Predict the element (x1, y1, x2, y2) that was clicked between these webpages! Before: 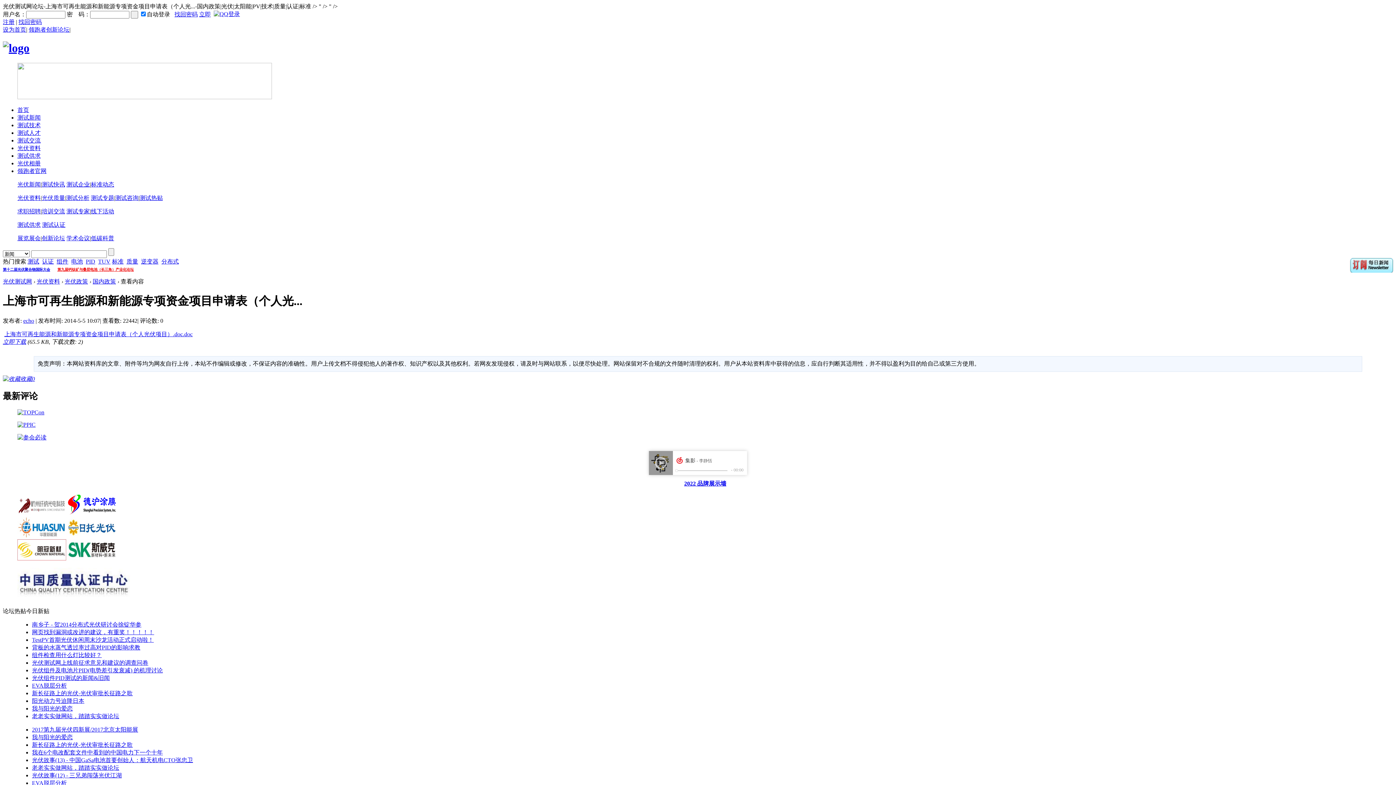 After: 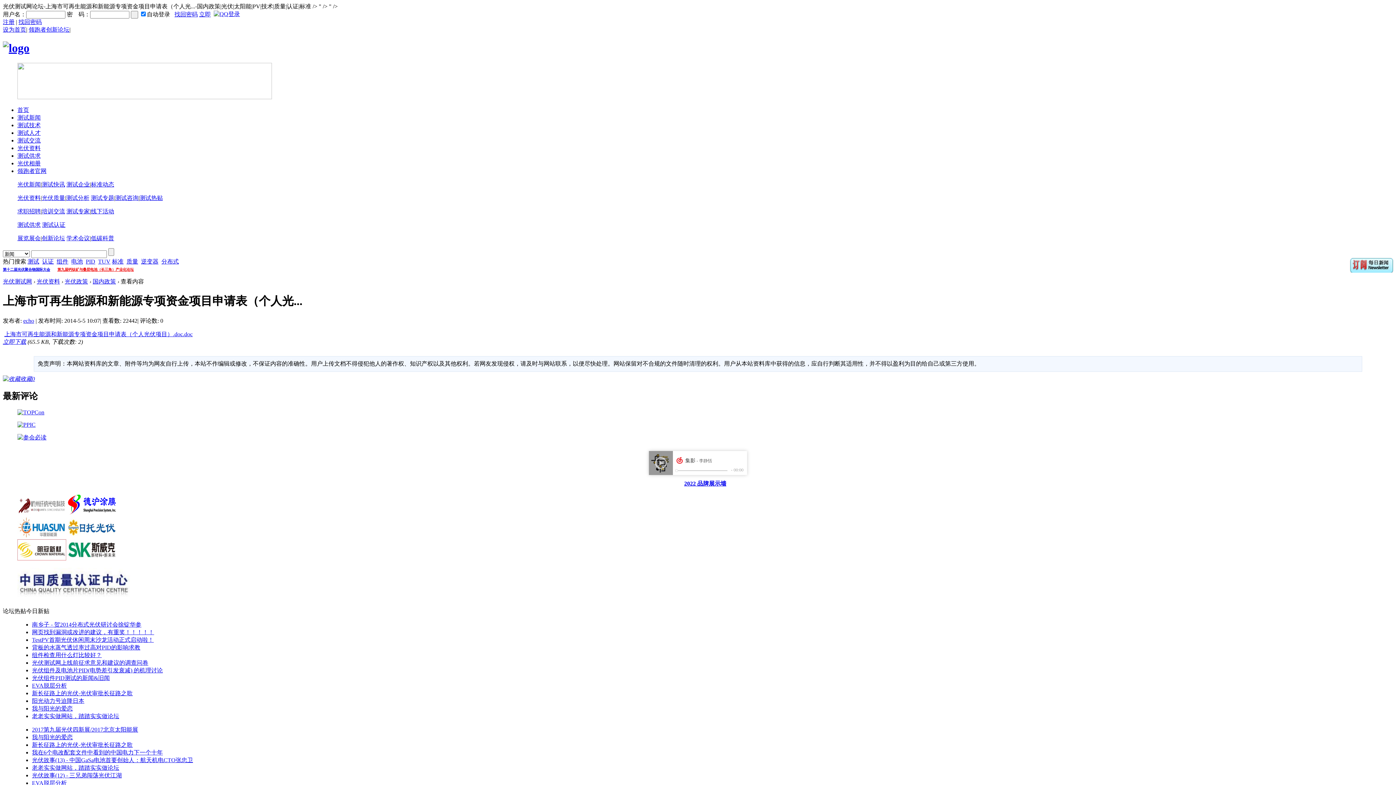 Action: label: 分布式 bbox: (161, 258, 178, 264)